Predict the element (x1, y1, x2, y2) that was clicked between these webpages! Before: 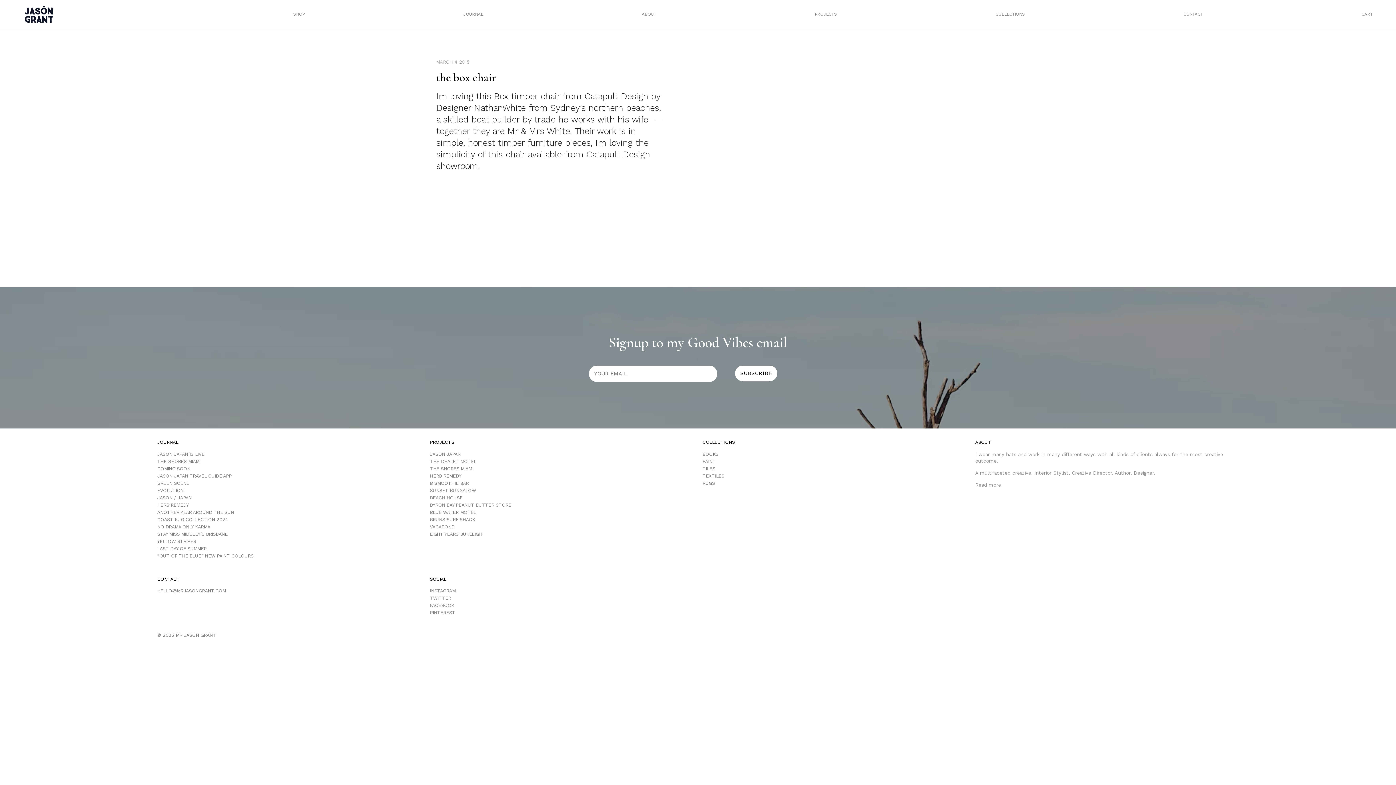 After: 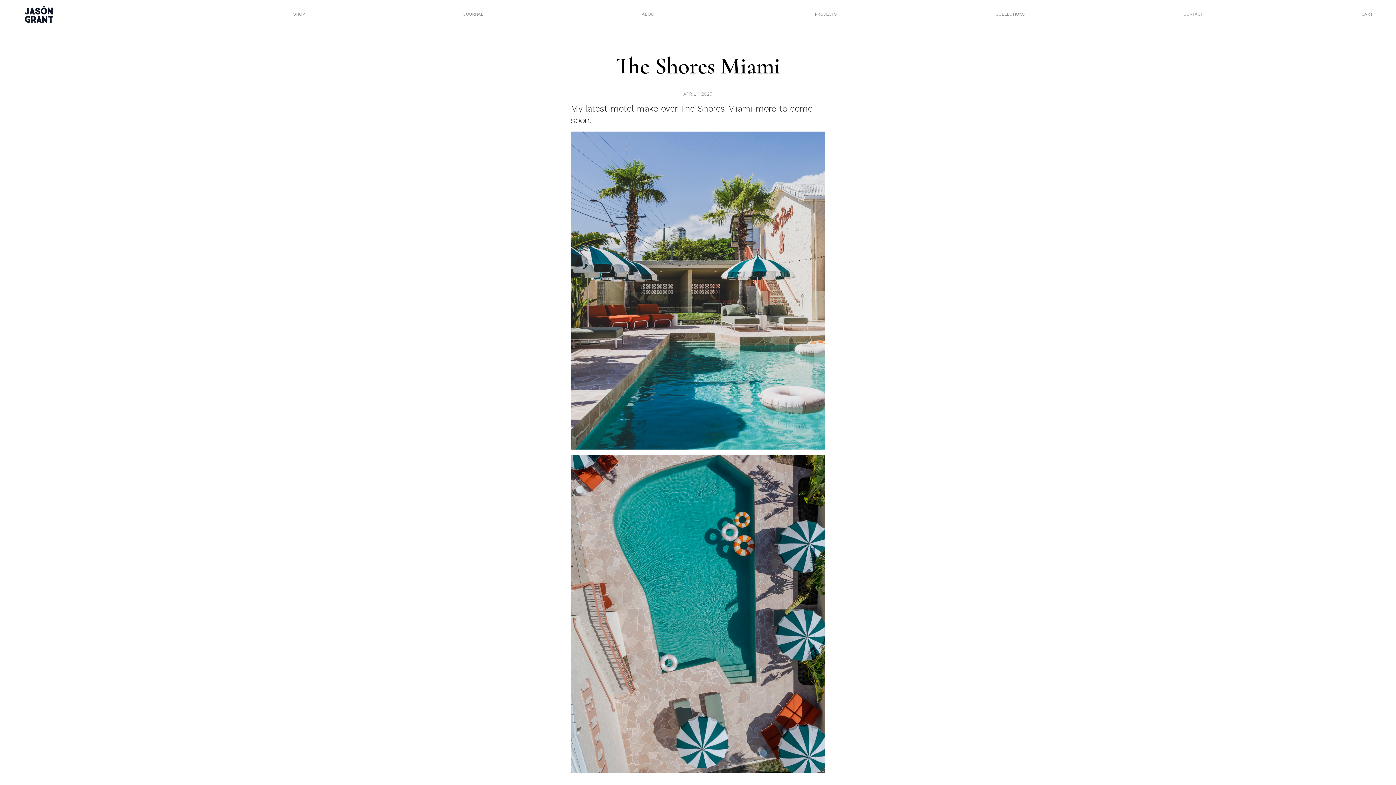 Action: bbox: (157, 458, 200, 464) label: THE SHORES MIAMI